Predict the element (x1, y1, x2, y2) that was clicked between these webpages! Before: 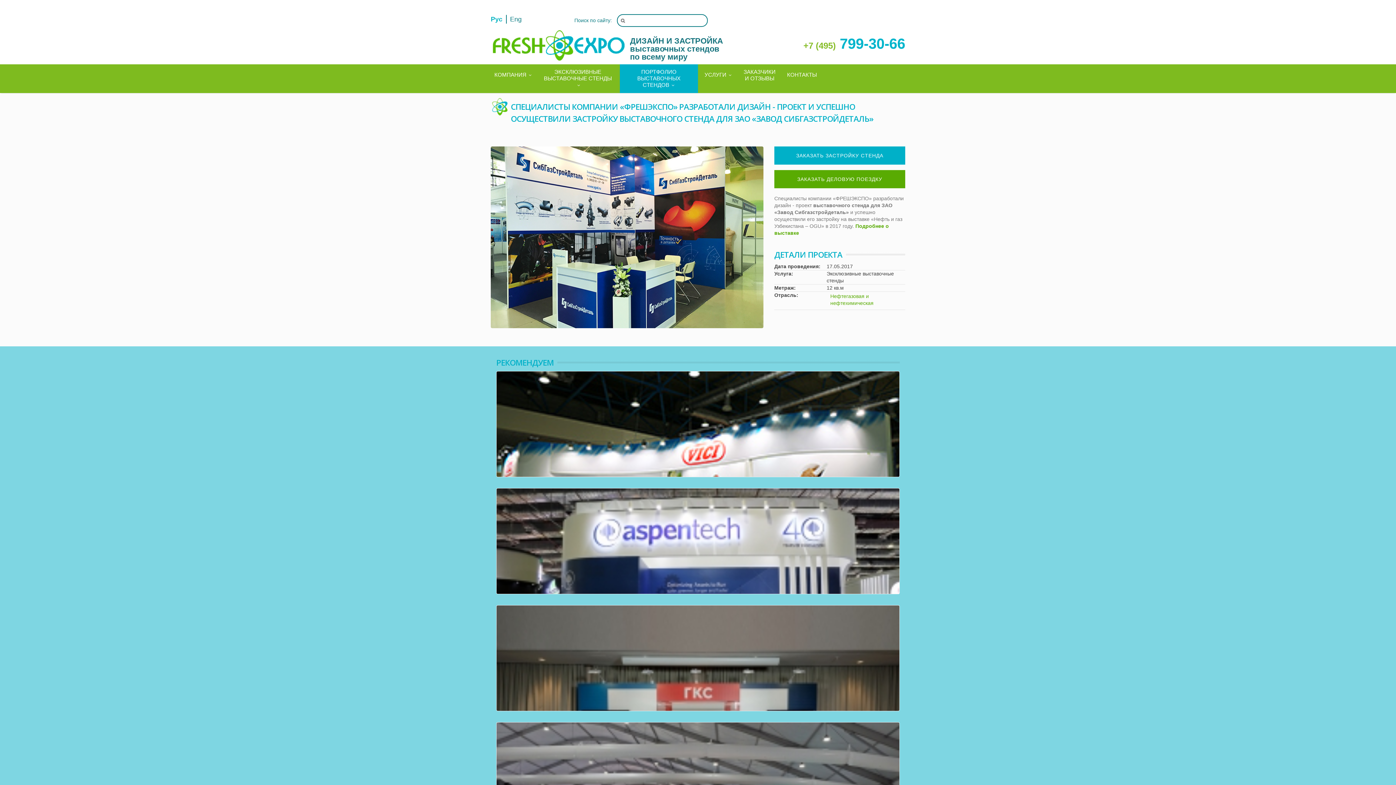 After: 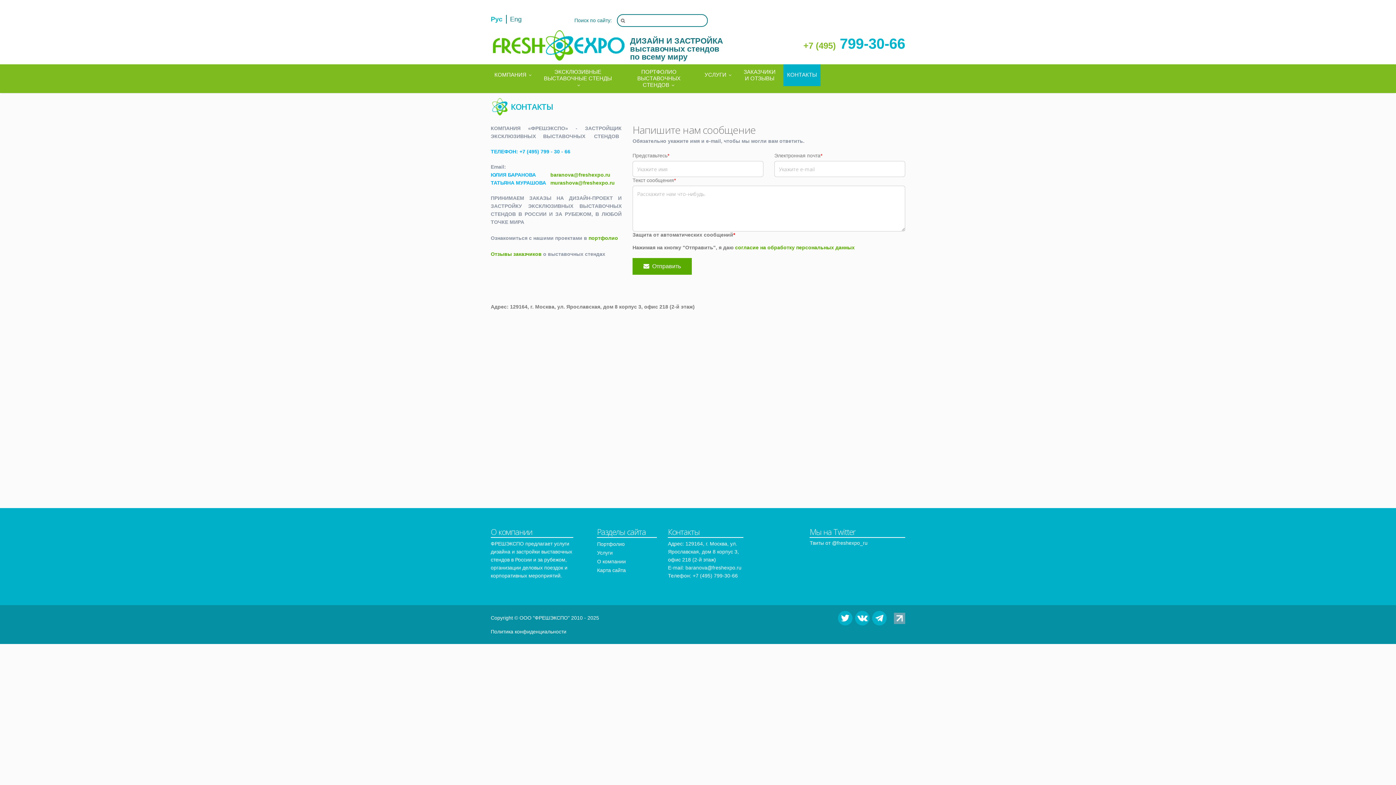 Action: label: КОНТАКТЫ bbox: (783, 64, 820, 86)